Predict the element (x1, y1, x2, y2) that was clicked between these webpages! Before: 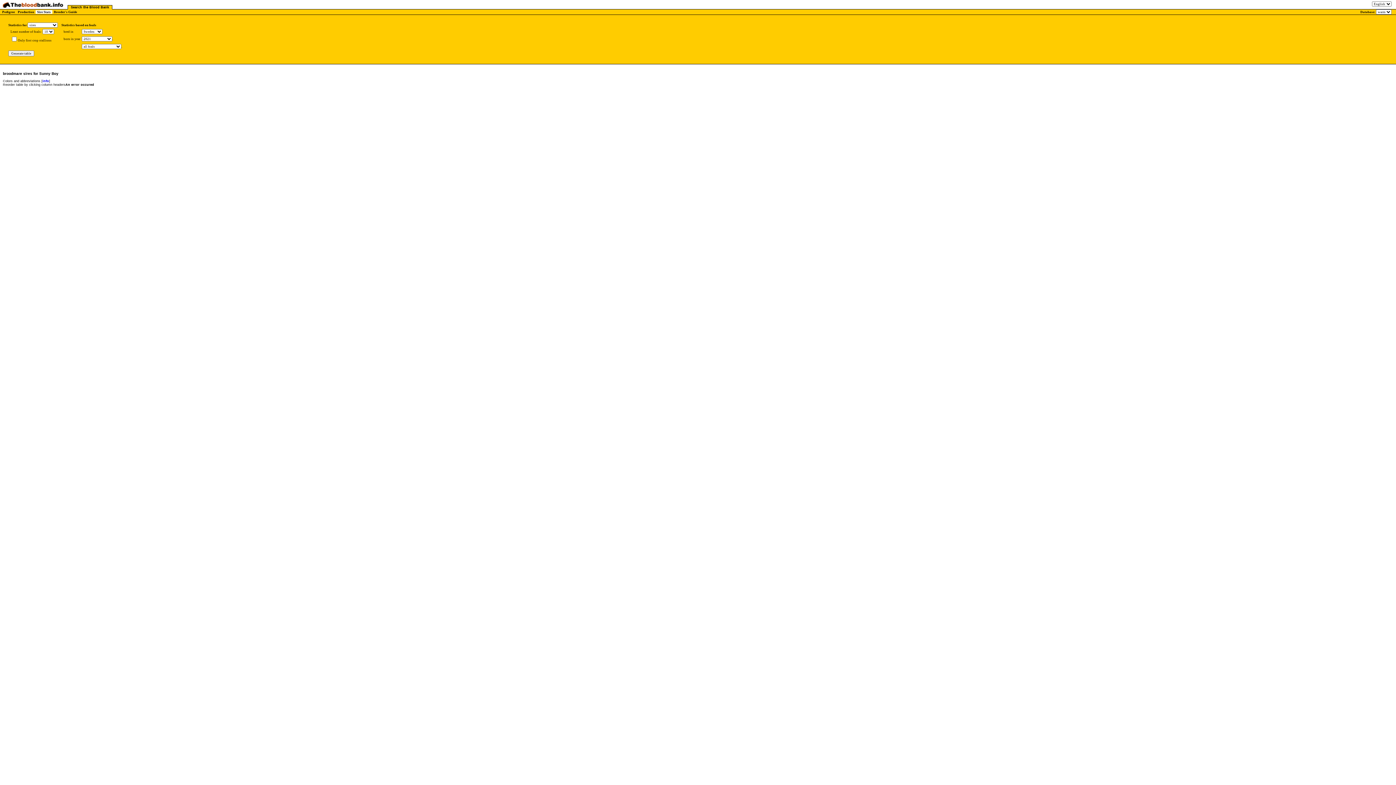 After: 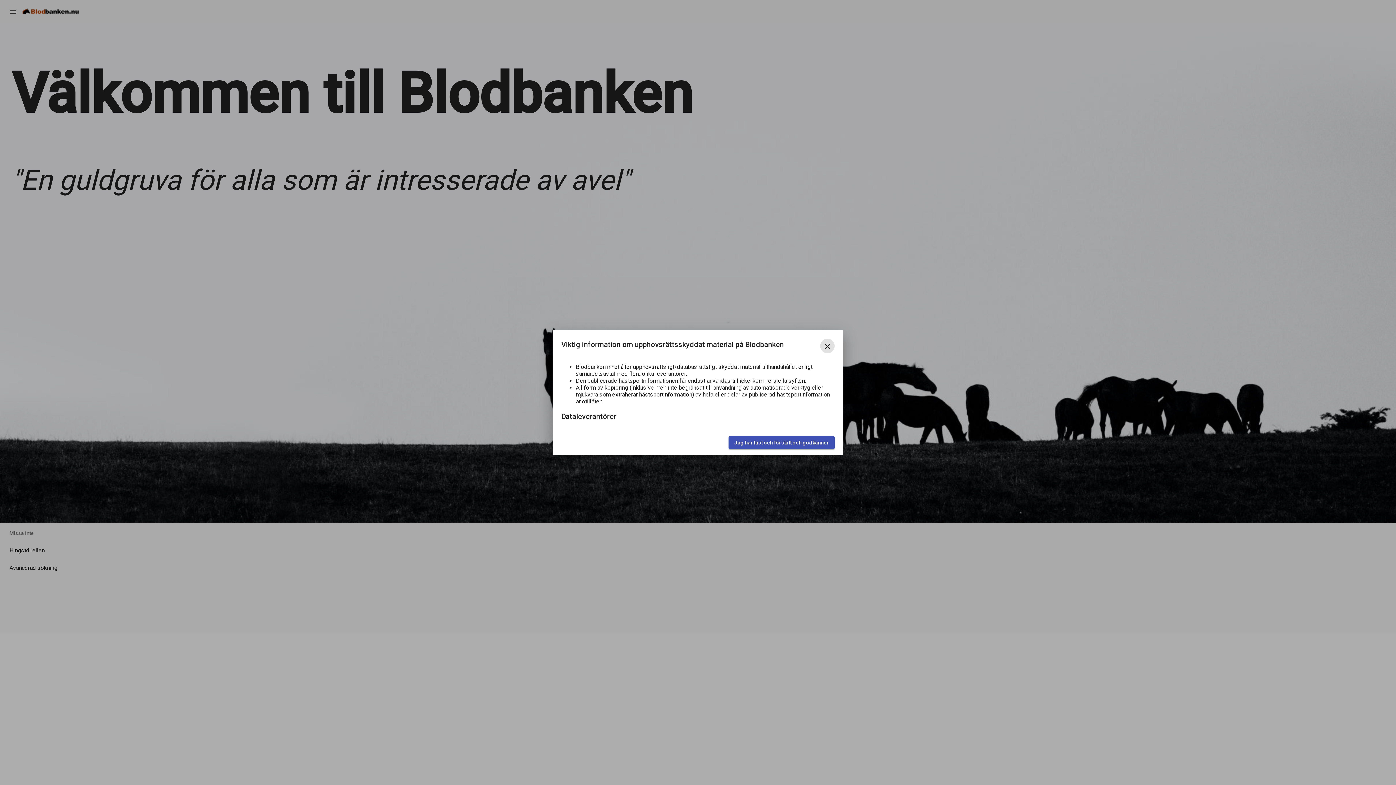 Action: bbox: (0, 5, 66, 9)